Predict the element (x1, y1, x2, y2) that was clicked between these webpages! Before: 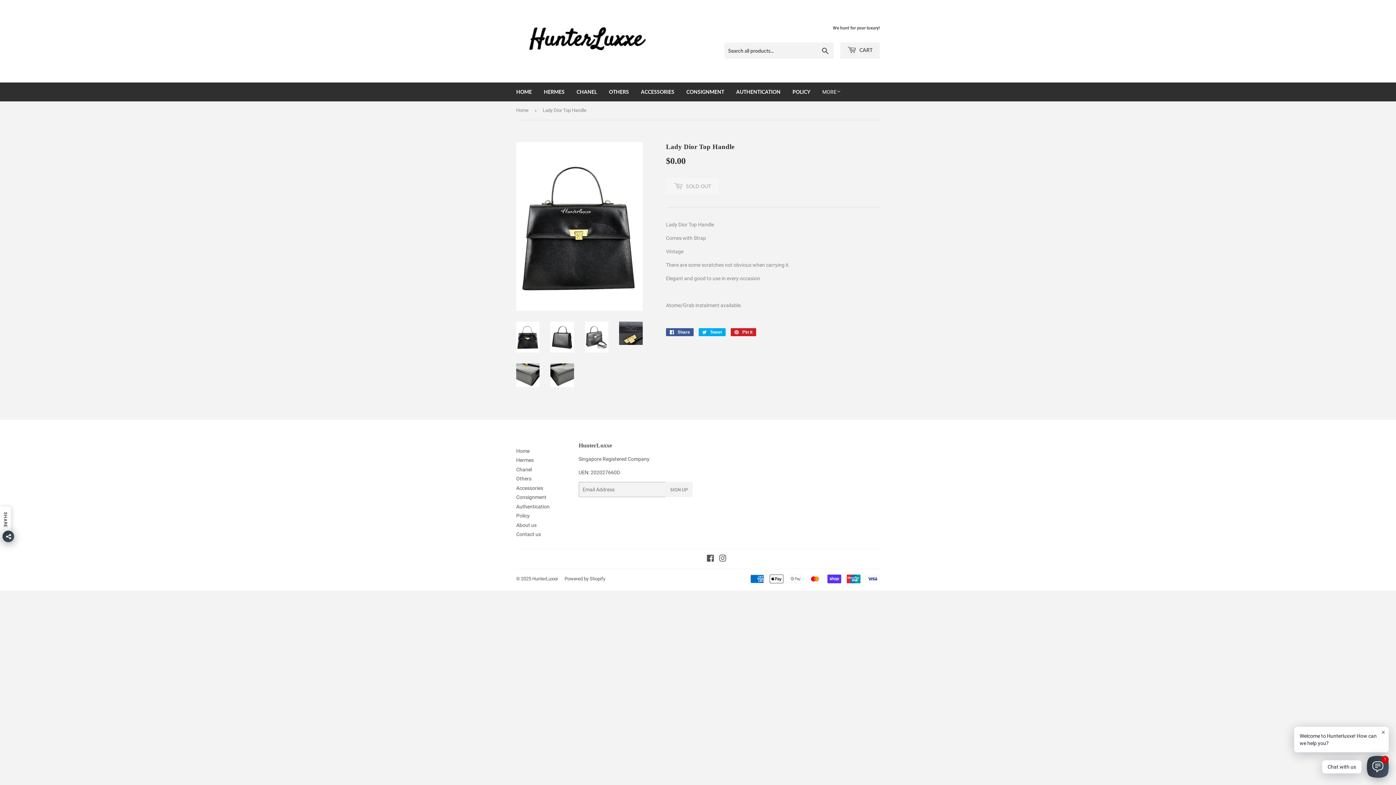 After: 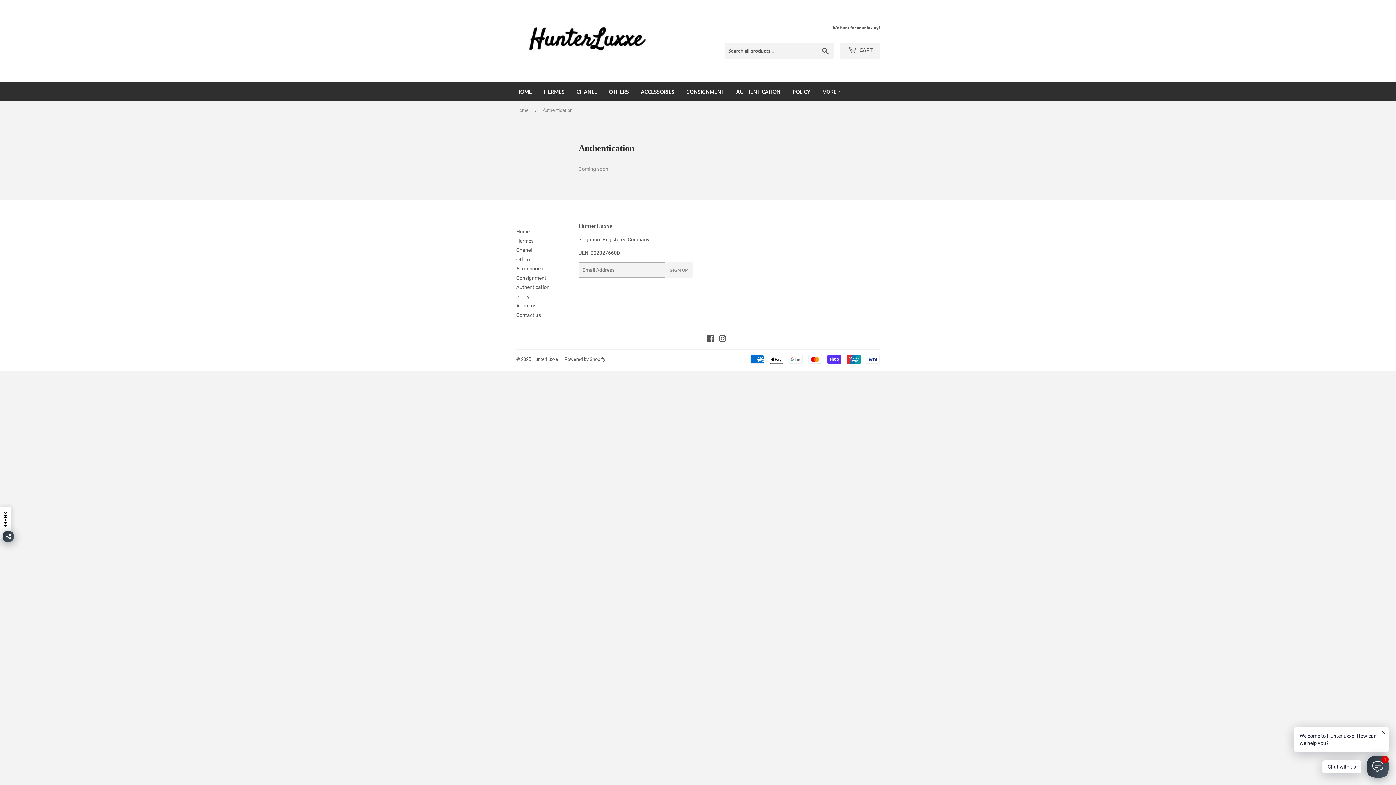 Action: bbox: (516, 503, 549, 509) label: Authentication